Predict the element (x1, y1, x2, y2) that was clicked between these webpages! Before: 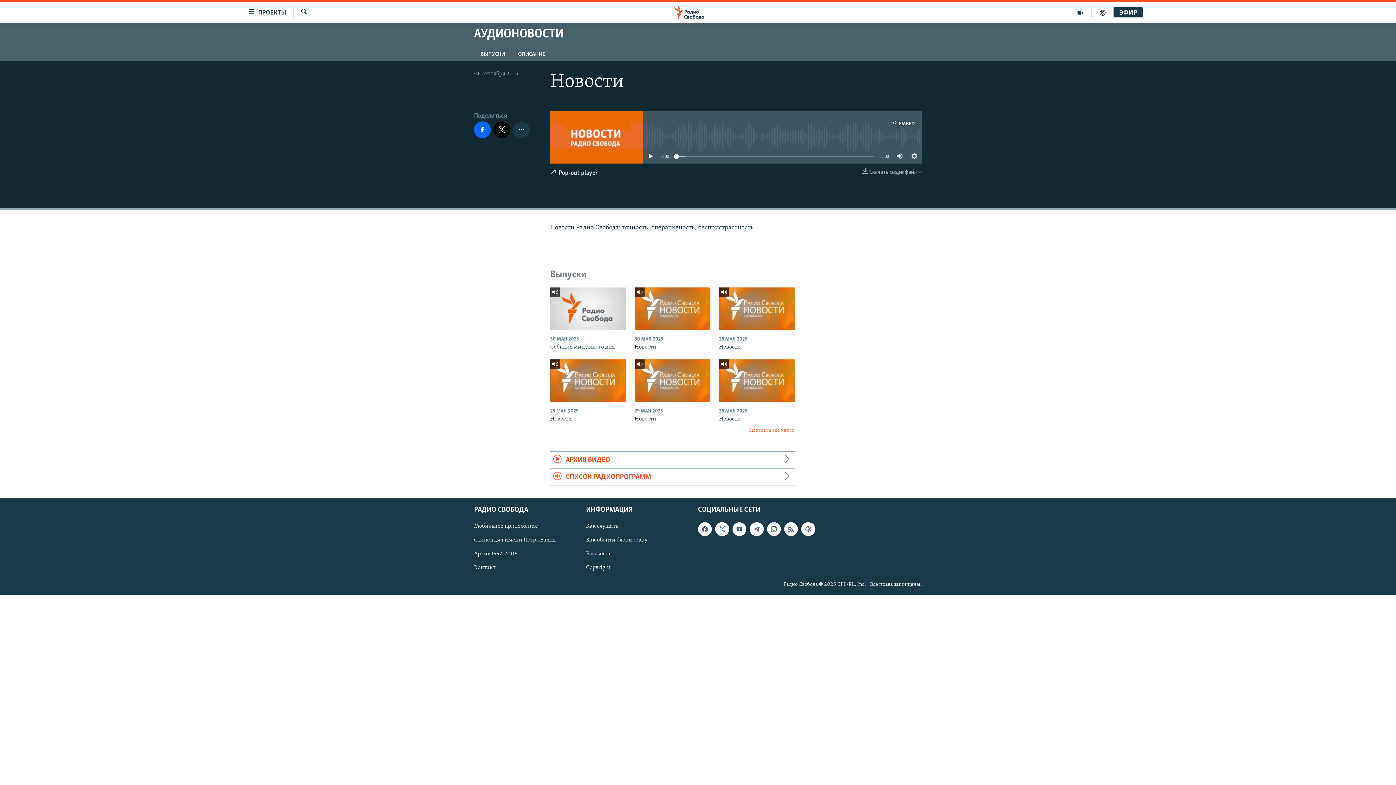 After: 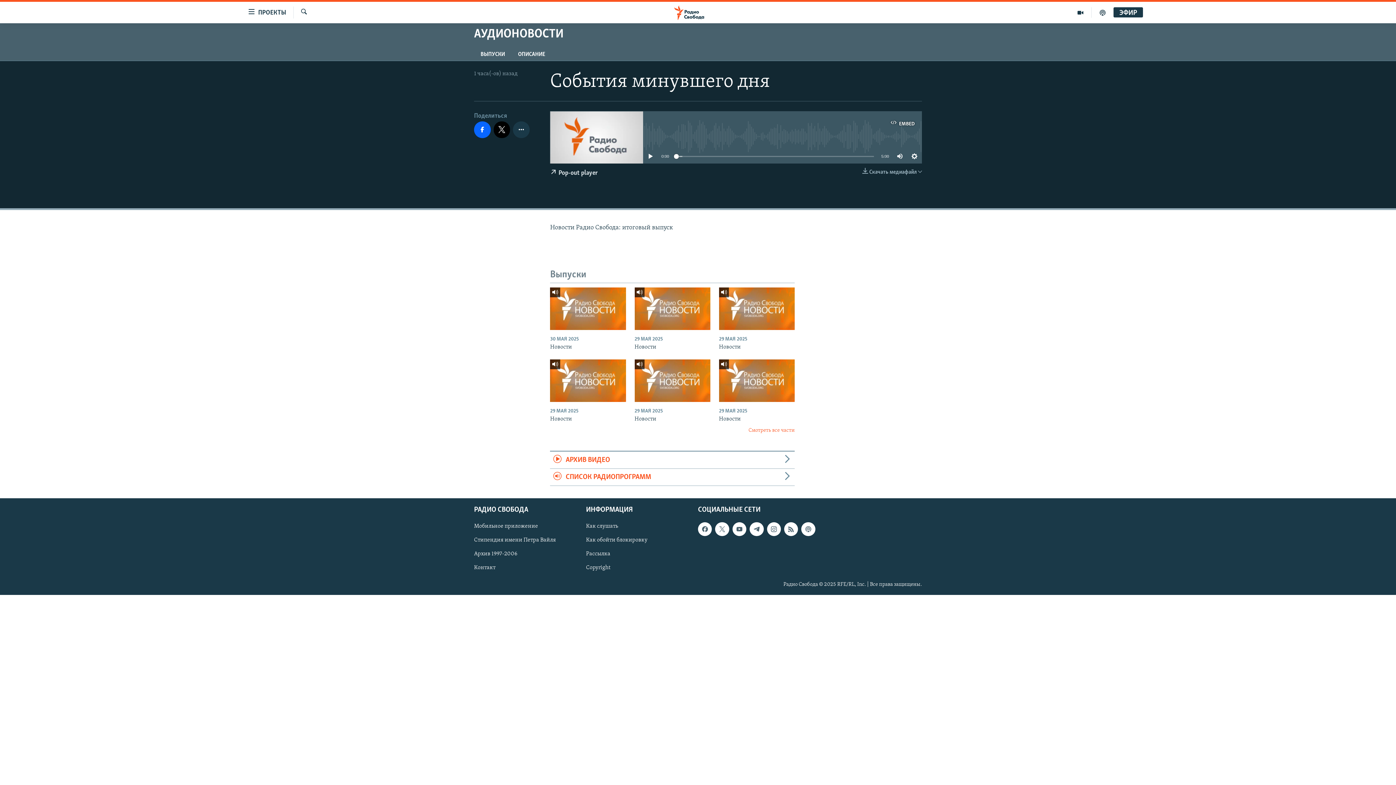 Action: label: События минувшего дня bbox: (550, 343, 626, 355)